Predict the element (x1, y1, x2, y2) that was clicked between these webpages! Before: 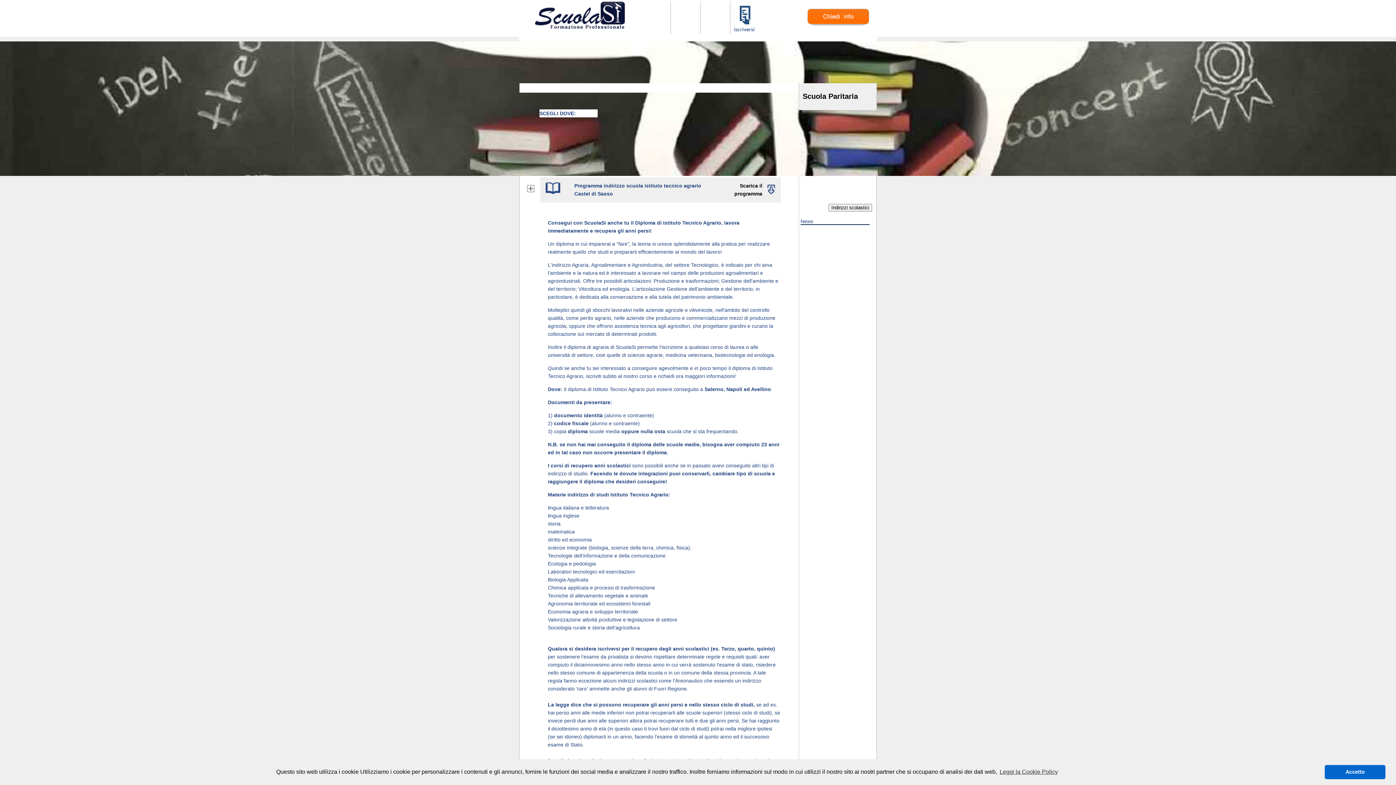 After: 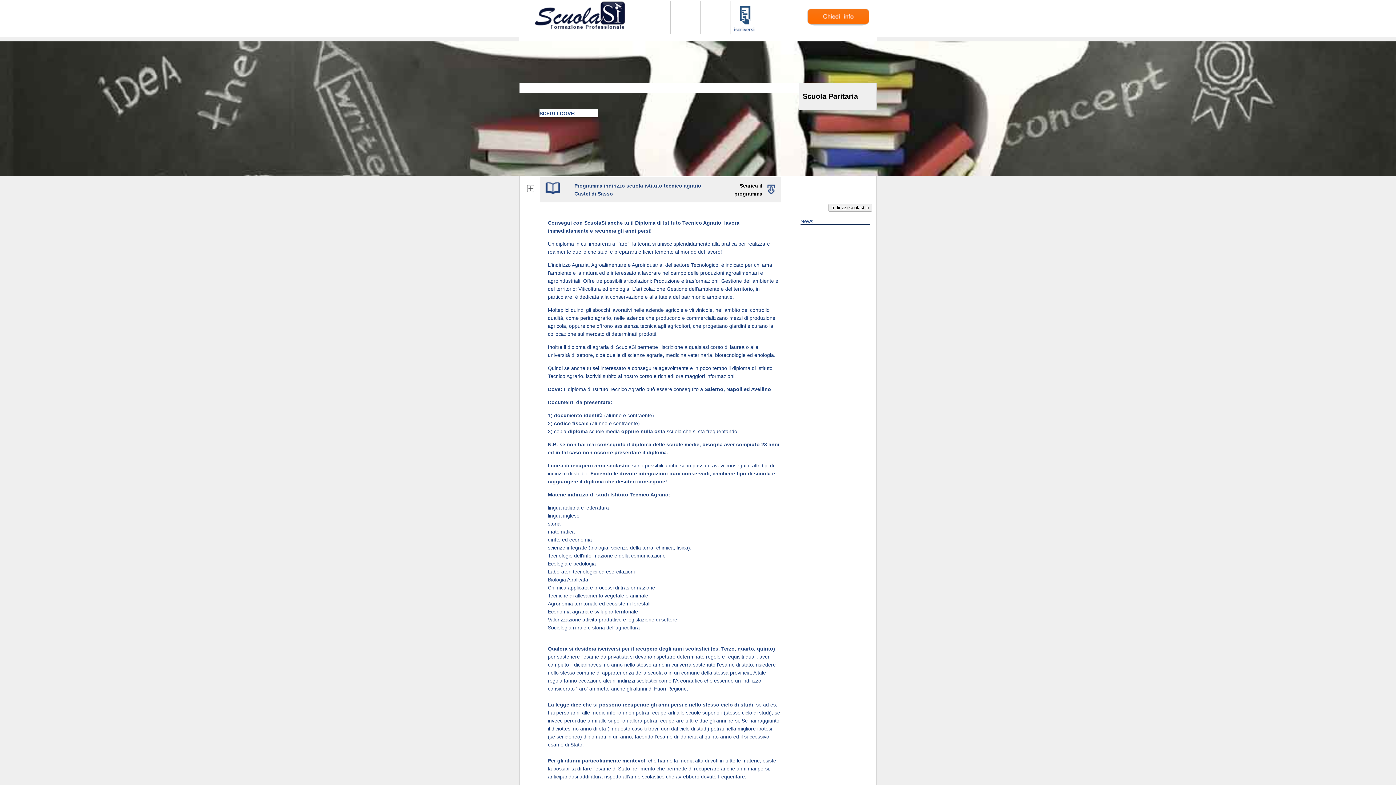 Action: bbox: (1325, 765, 1385, 779) label: dismiss cookie message